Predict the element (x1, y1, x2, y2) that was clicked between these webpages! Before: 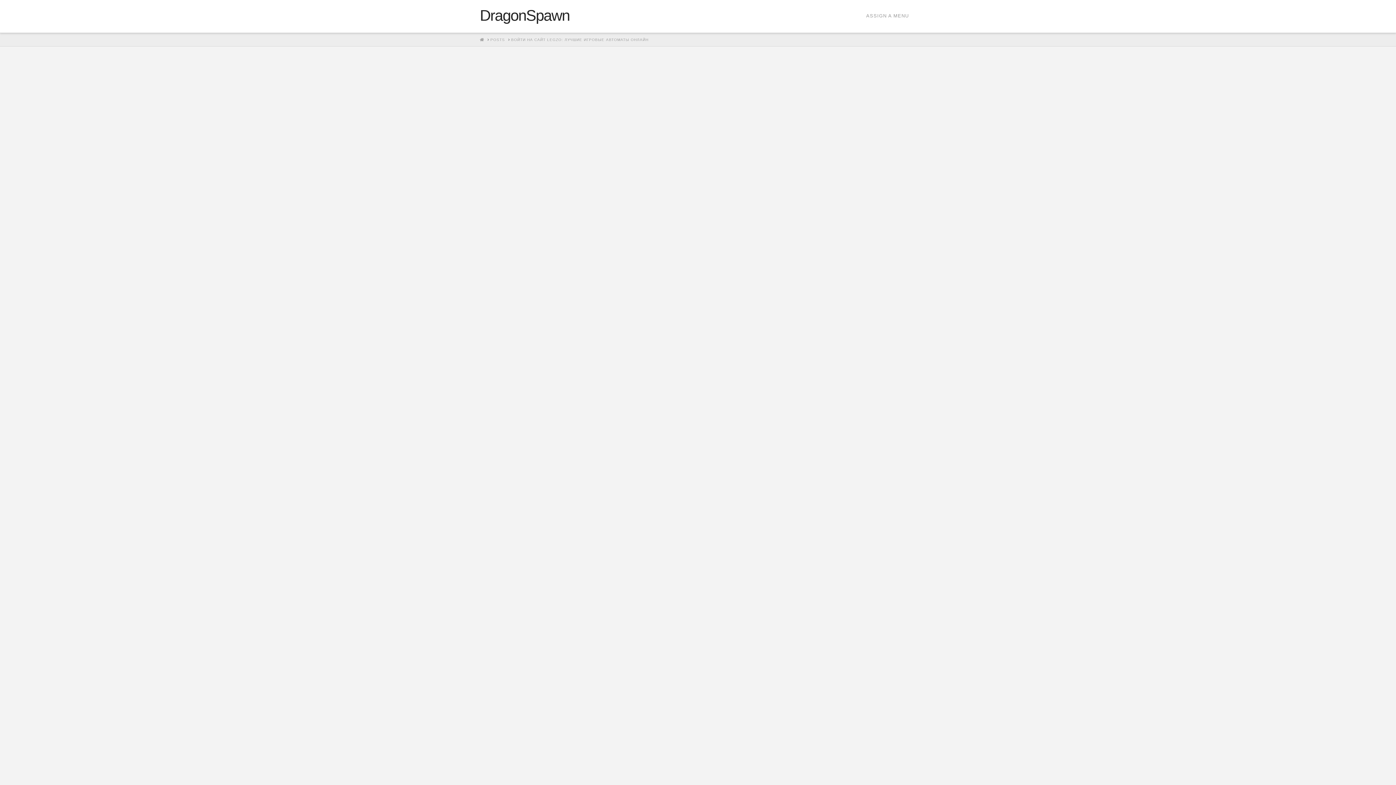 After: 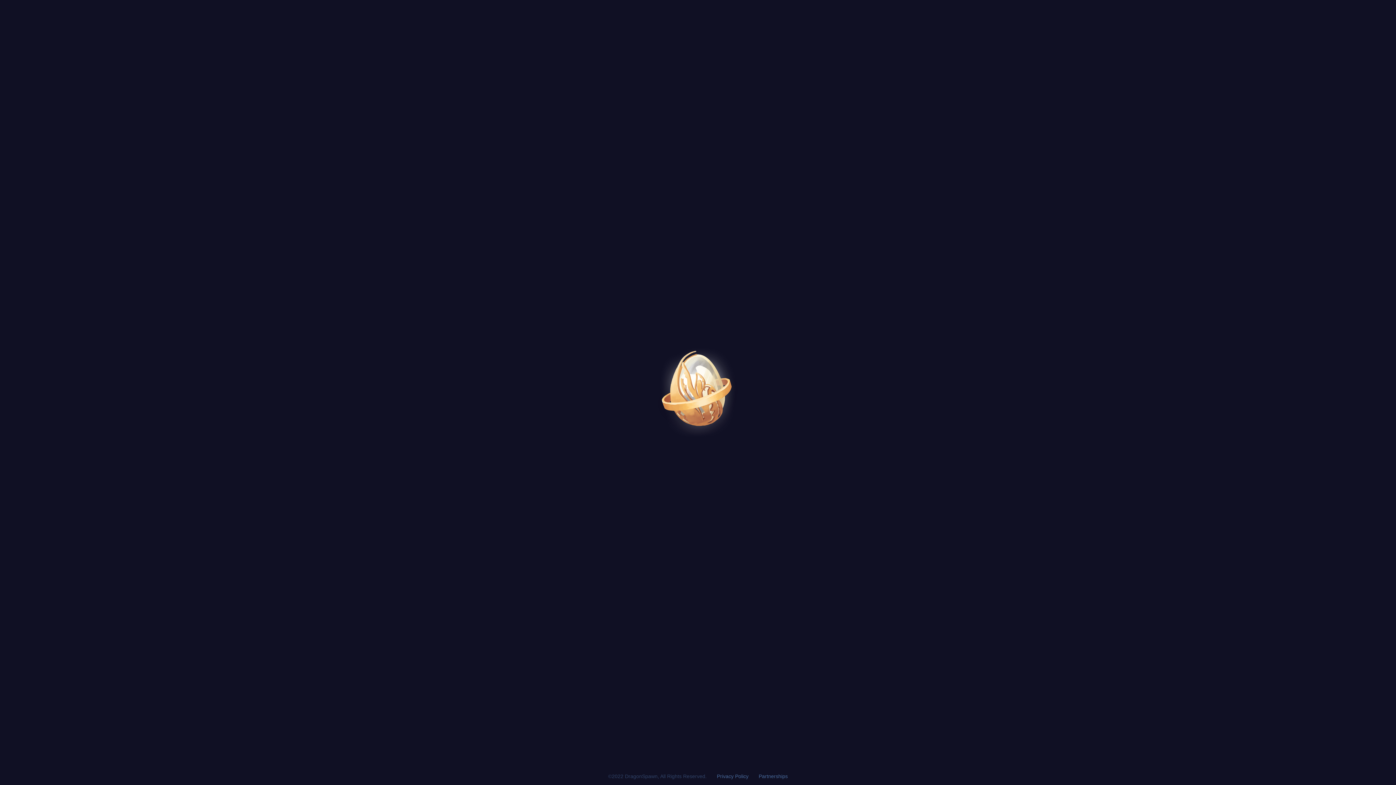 Action: label: DragonSpawn bbox: (480, 8, 569, 23)